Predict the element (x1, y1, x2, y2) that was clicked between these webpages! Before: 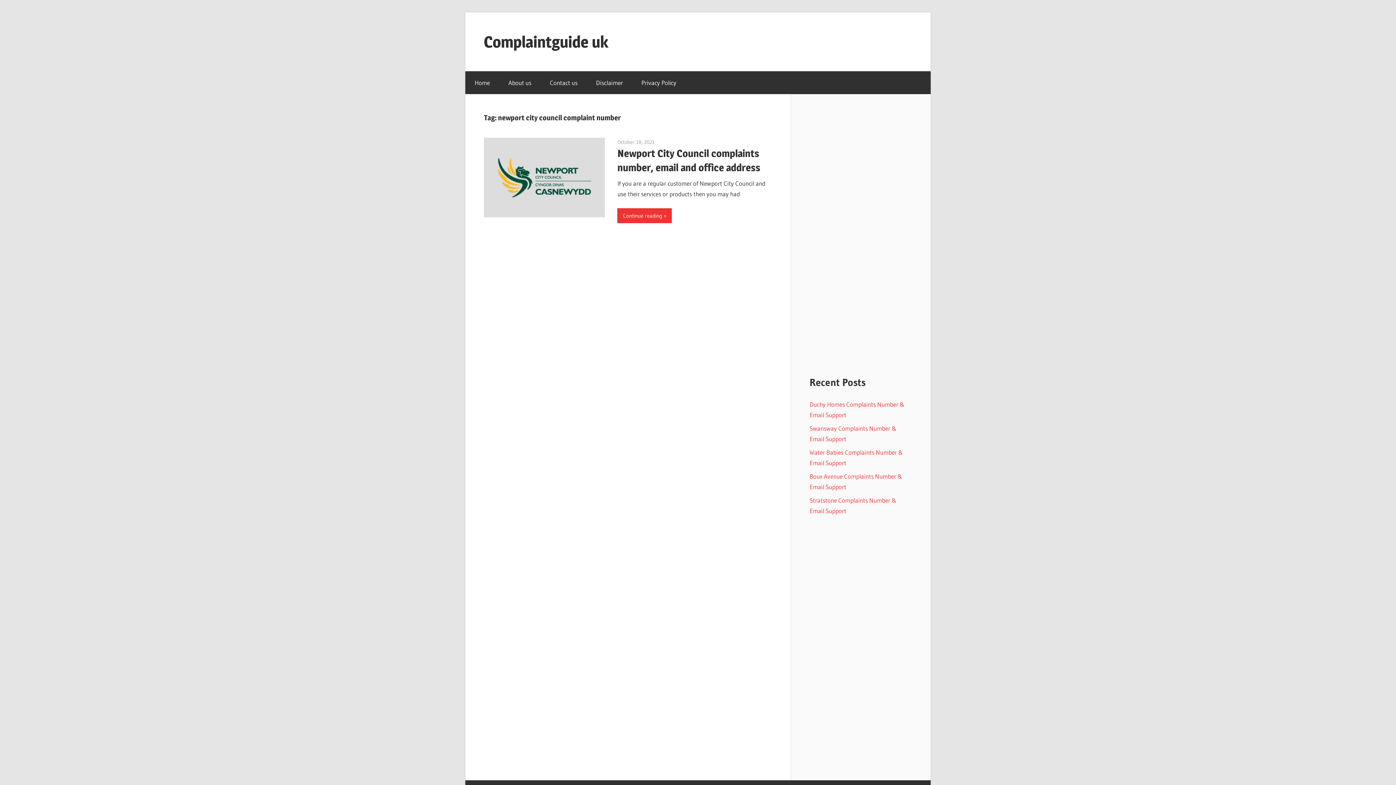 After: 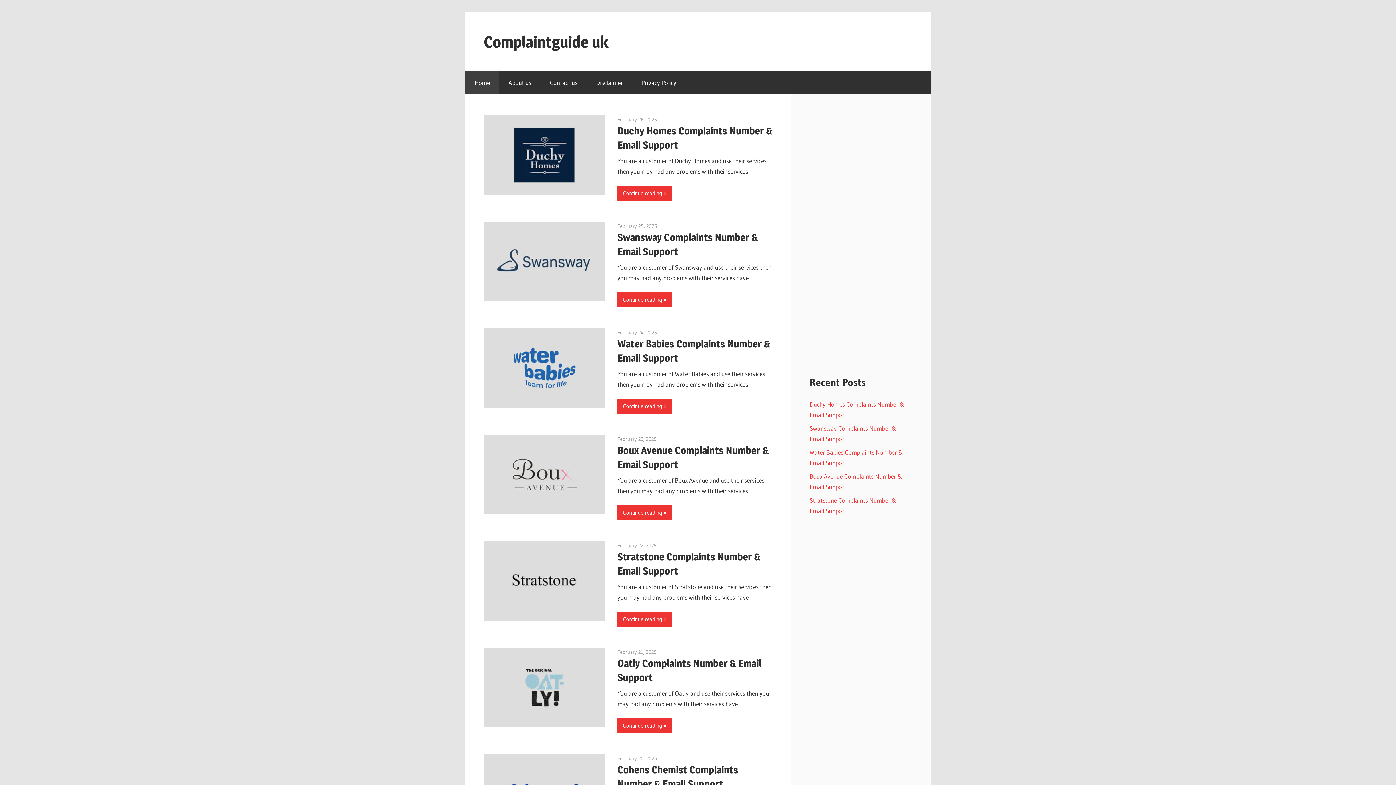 Action: bbox: (484, 31, 608, 51) label: Complaintguide uk